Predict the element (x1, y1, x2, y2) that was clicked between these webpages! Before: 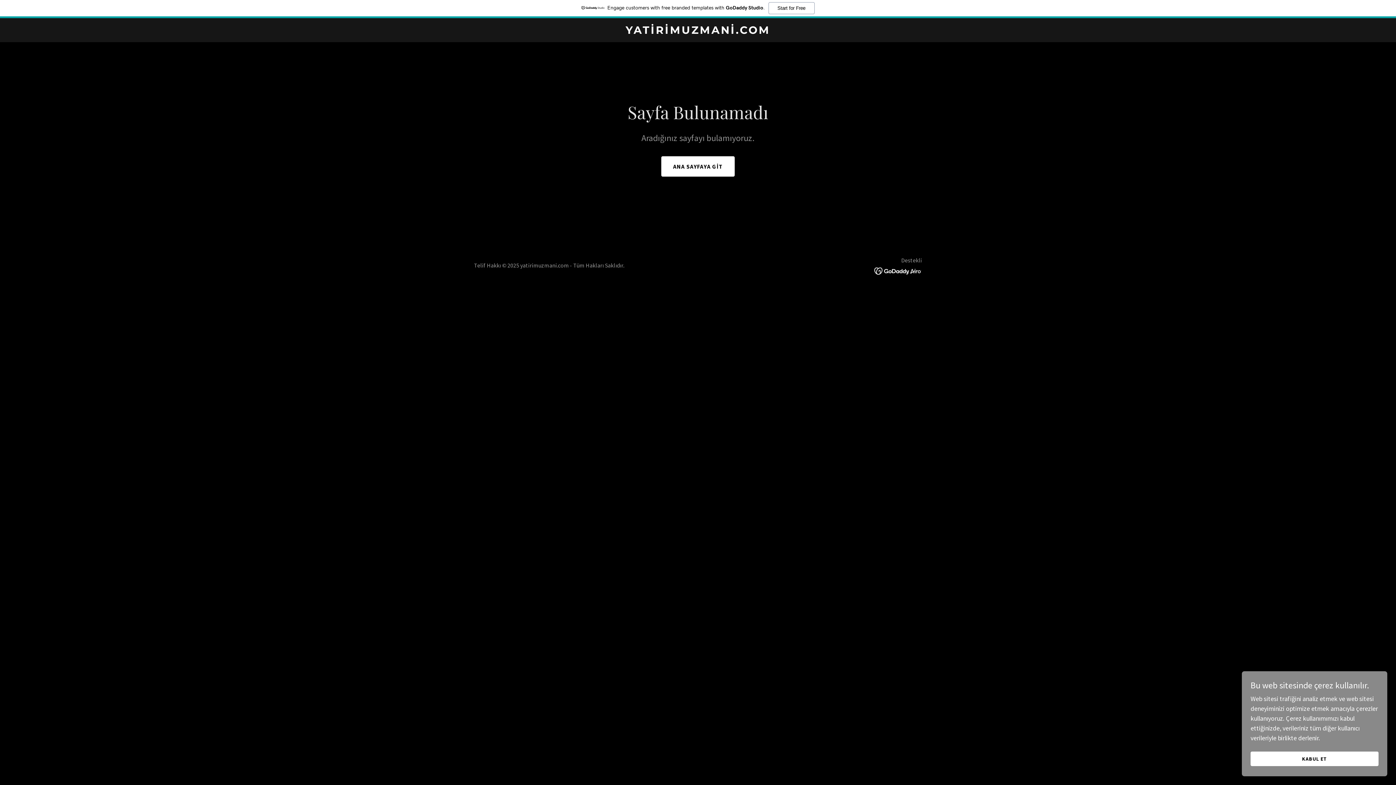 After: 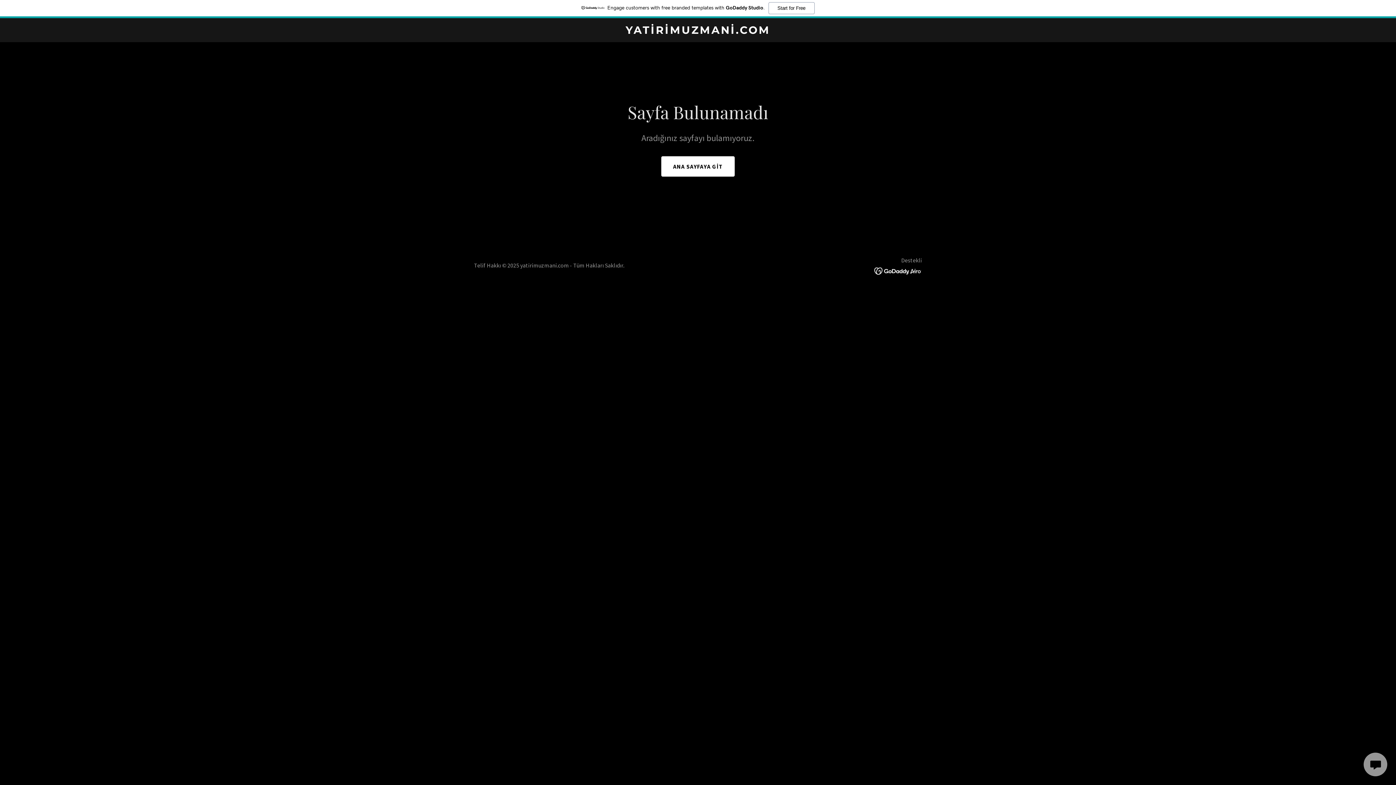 Action: label: KABUL ET bbox: (1250, 752, 1378, 766)